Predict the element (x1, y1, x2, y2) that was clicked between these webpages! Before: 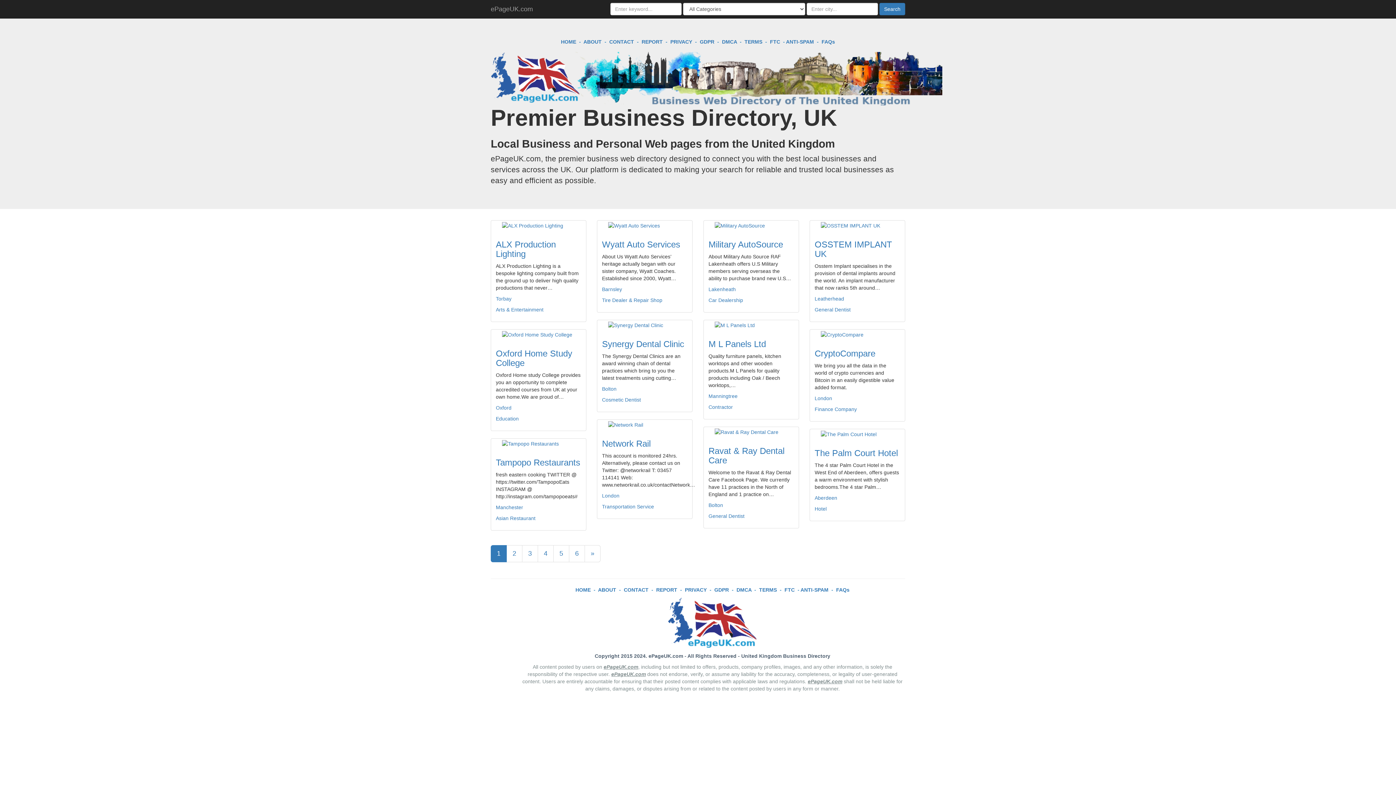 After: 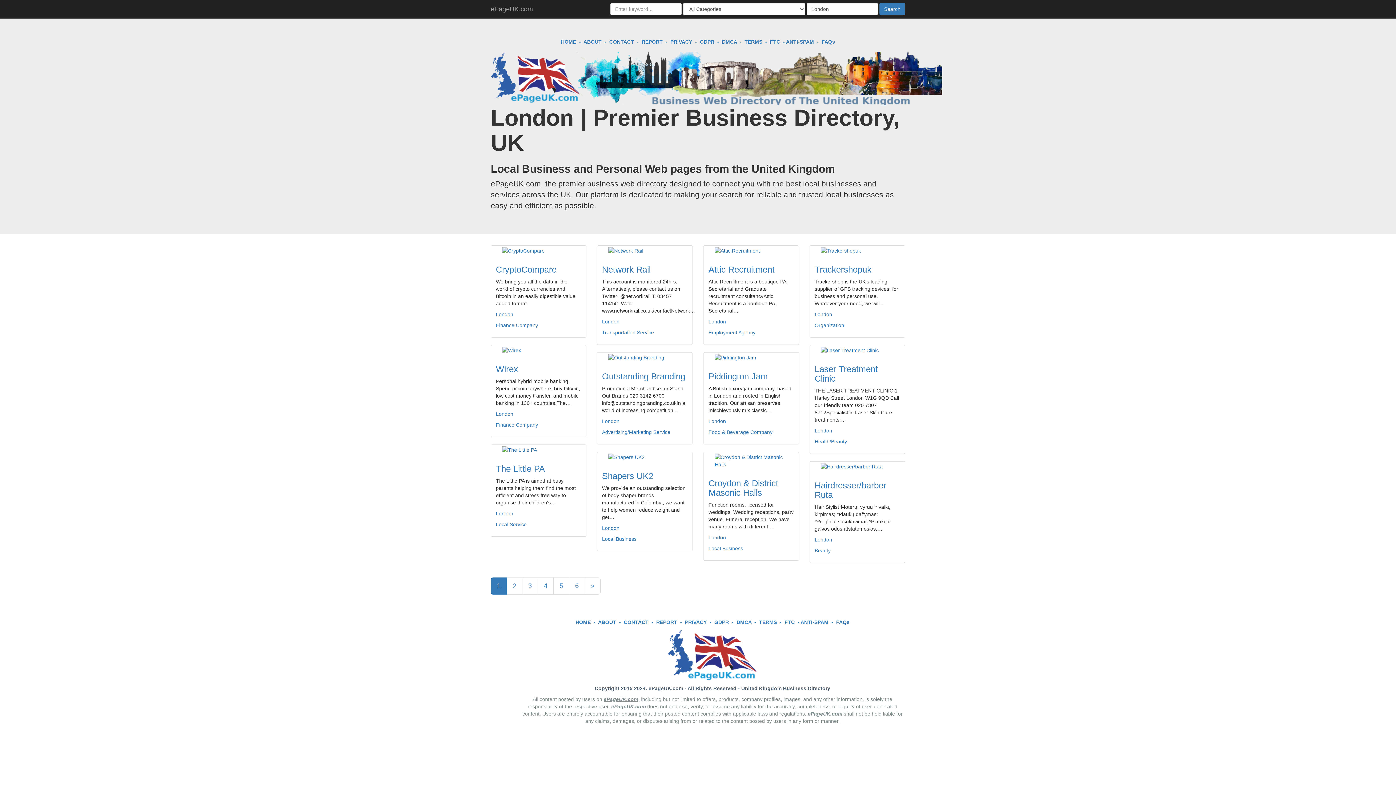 Action: bbox: (814, 395, 832, 401) label: London